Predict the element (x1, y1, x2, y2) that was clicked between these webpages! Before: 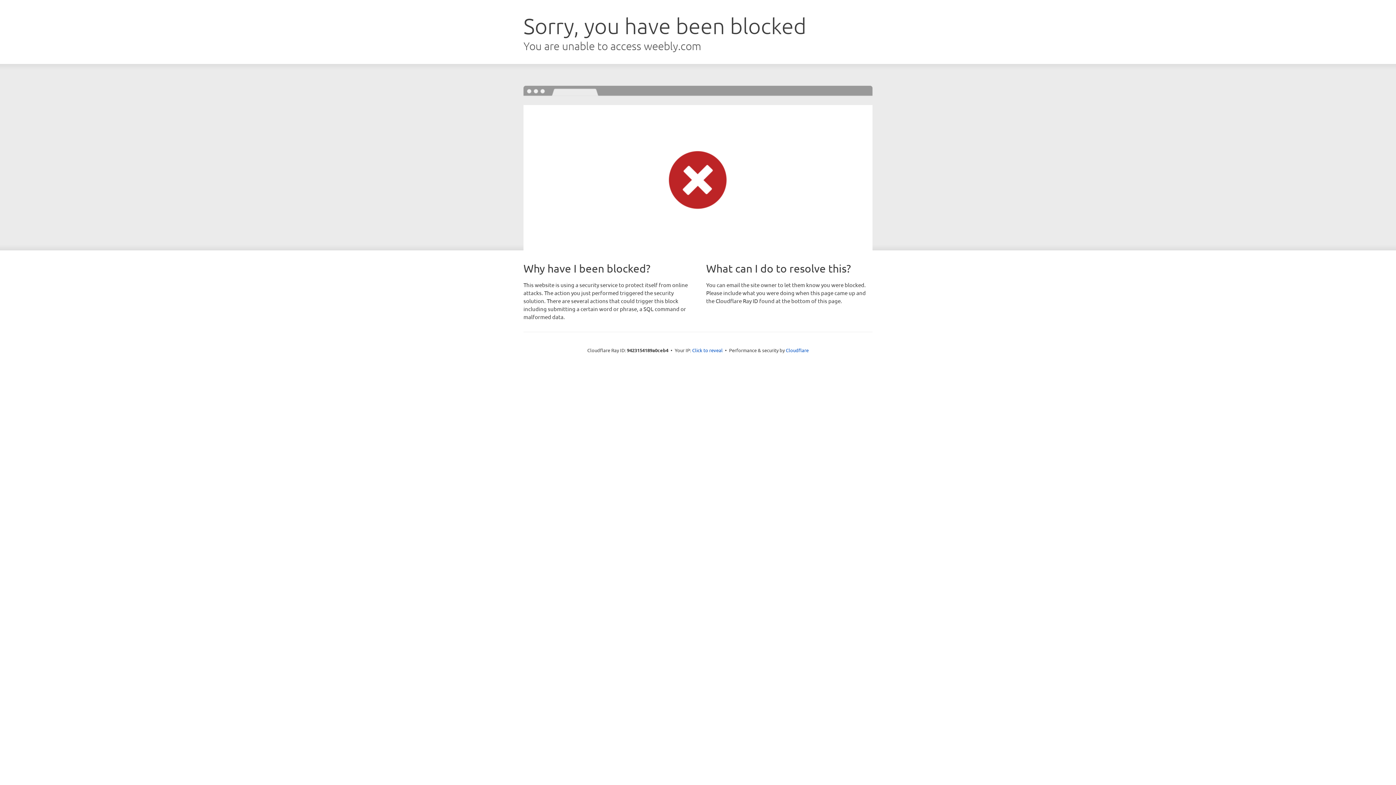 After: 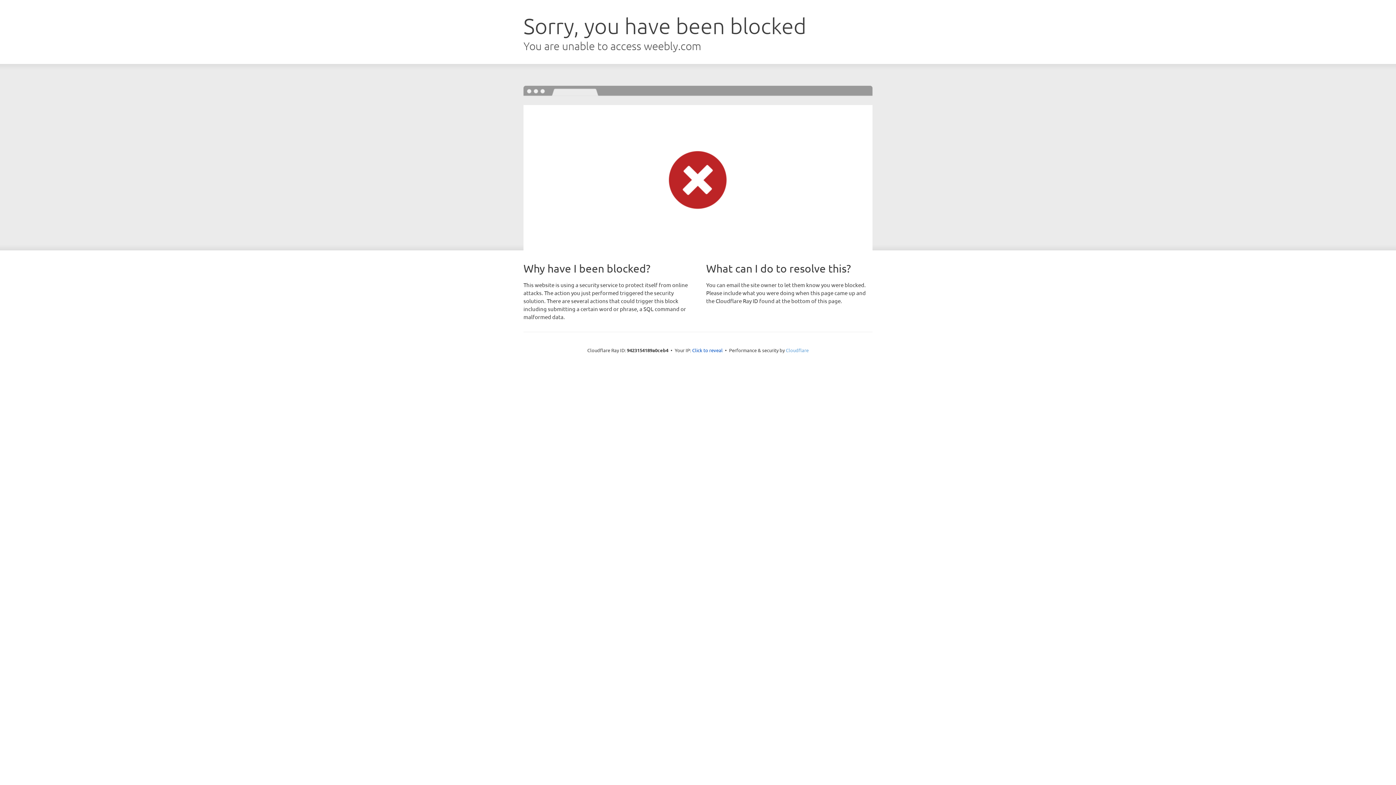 Action: label: Cloudflare bbox: (786, 347, 808, 353)